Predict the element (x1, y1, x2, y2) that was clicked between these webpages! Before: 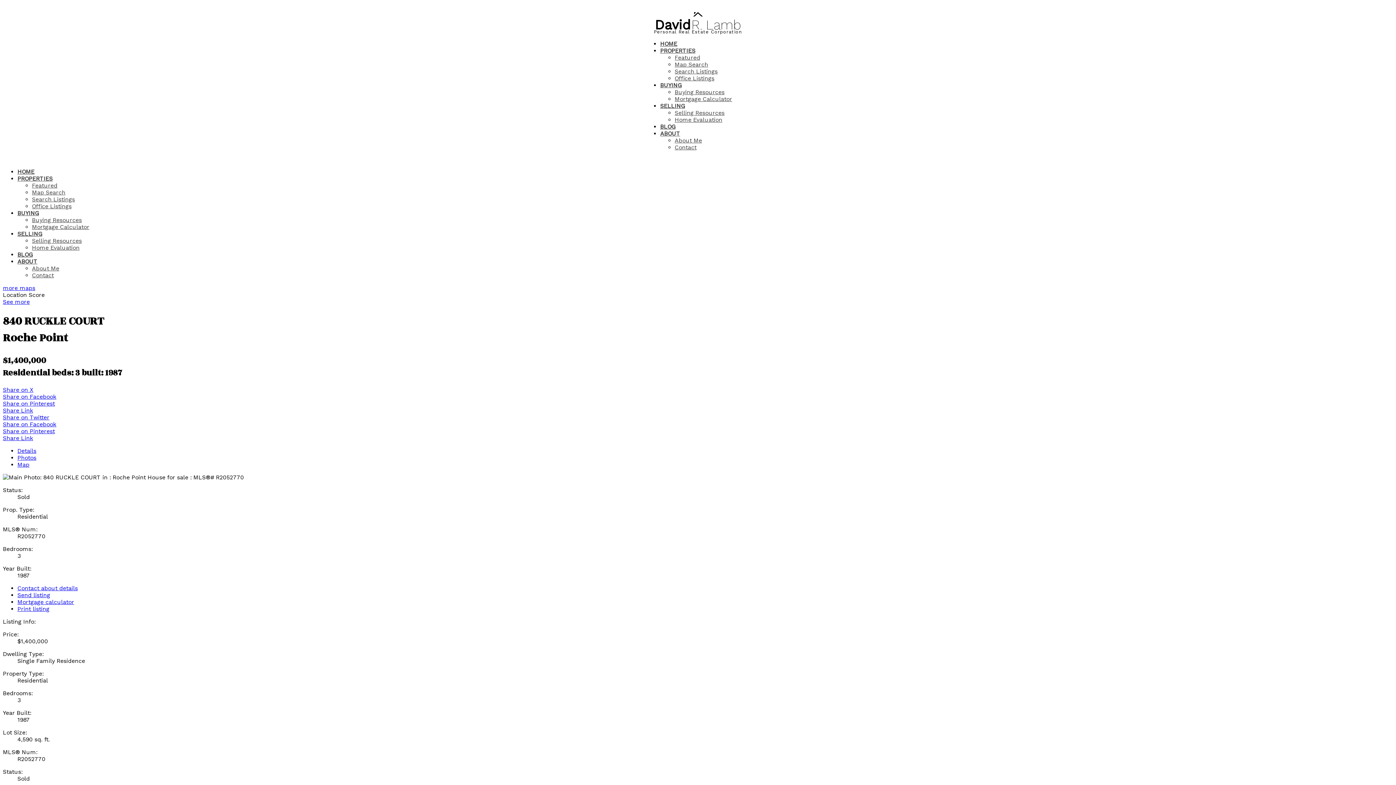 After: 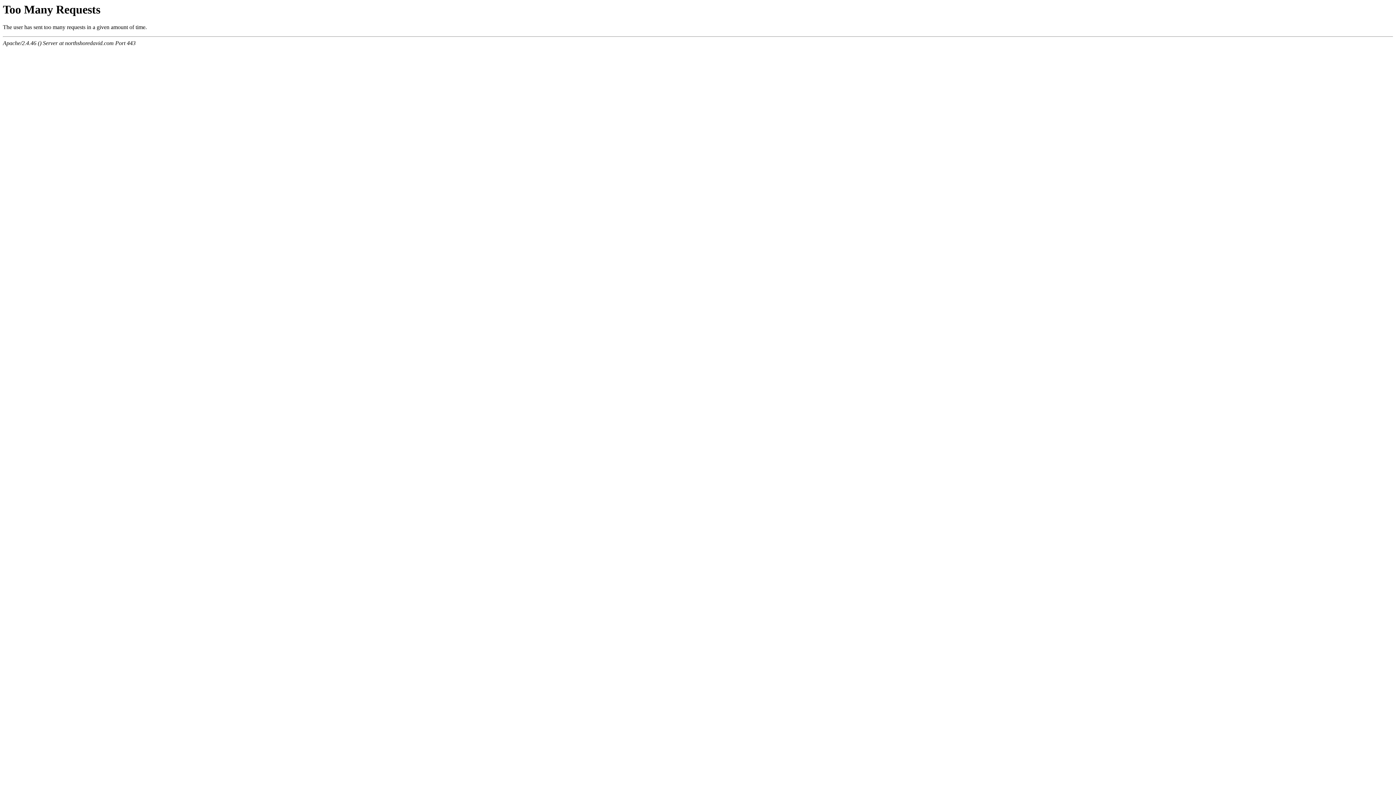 Action: label: Contact bbox: (674, 144, 696, 150)